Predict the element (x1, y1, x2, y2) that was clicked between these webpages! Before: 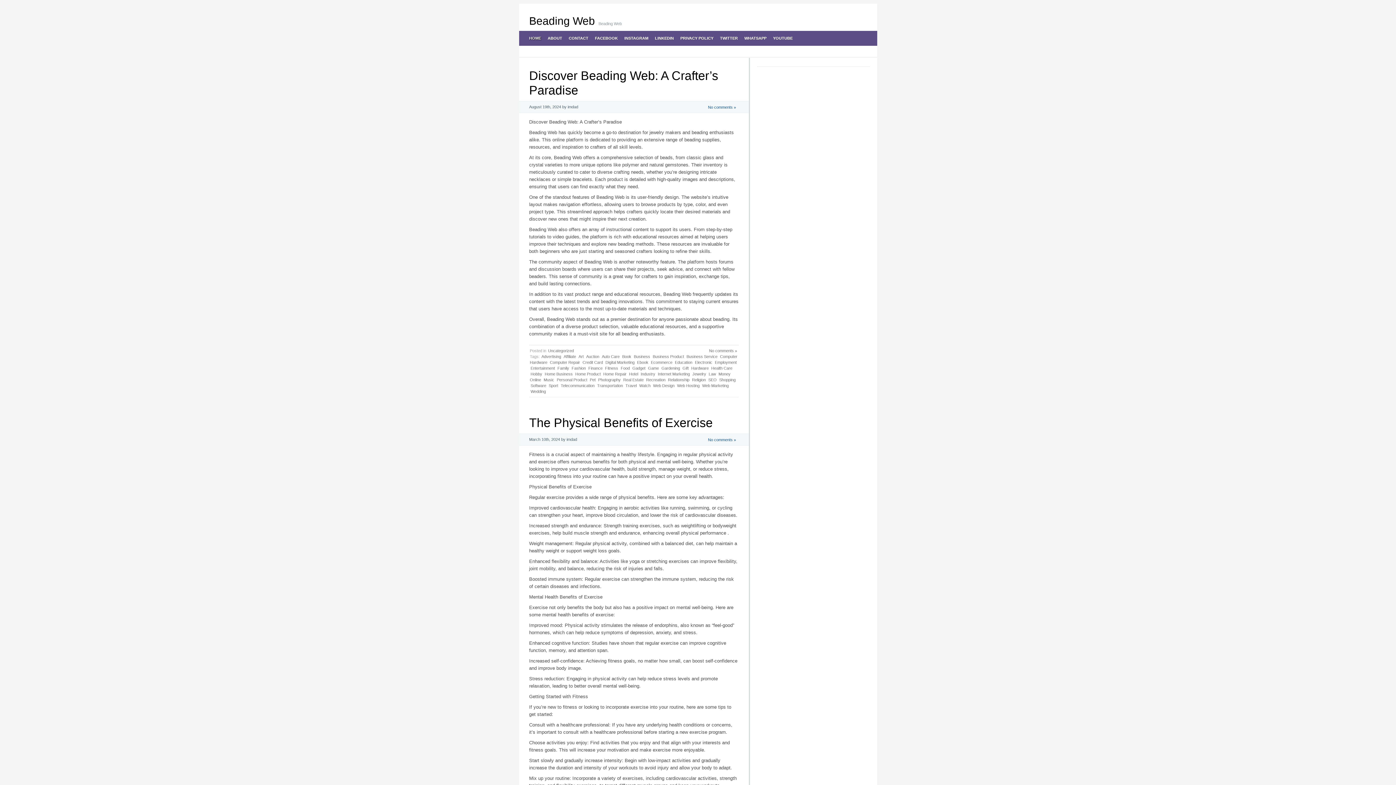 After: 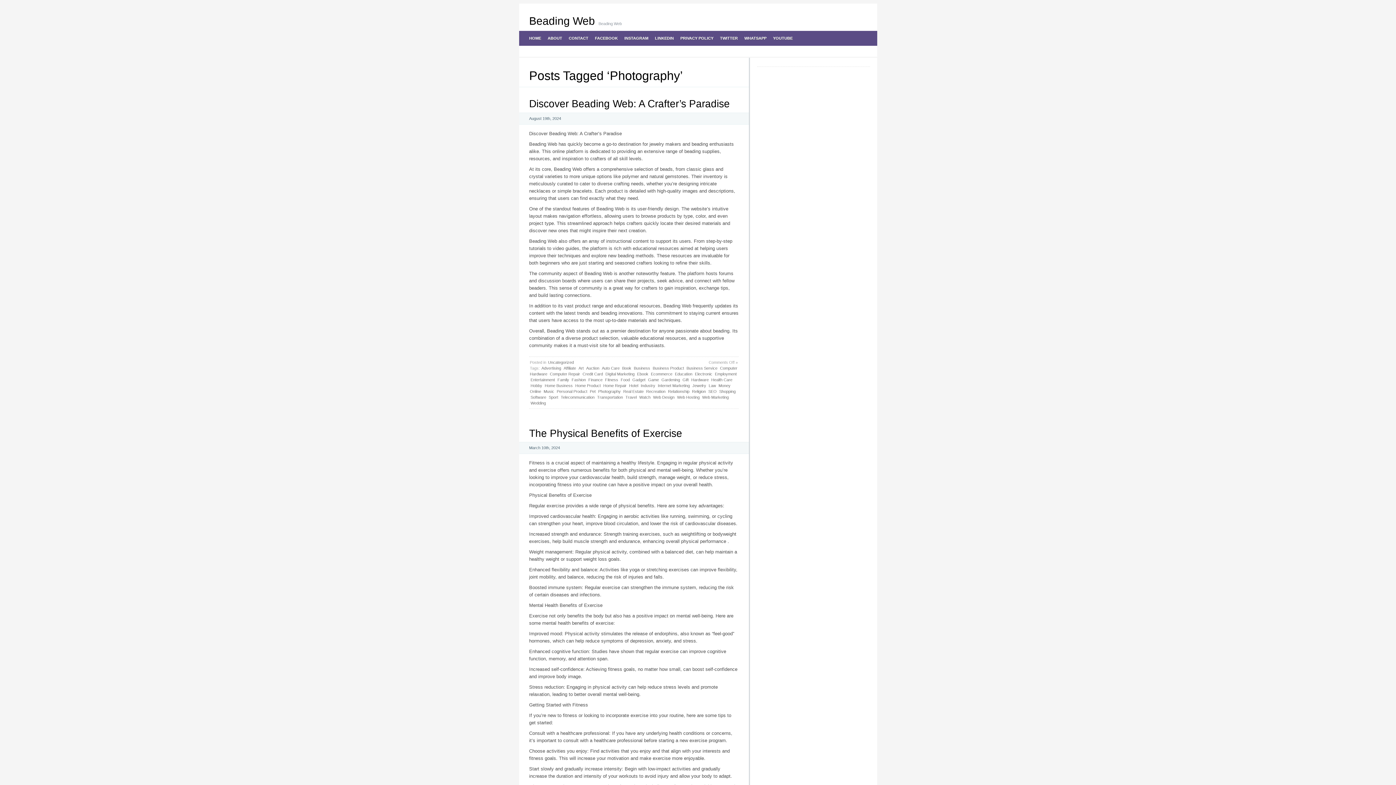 Action: bbox: (597, 377, 621, 382) label: Photography